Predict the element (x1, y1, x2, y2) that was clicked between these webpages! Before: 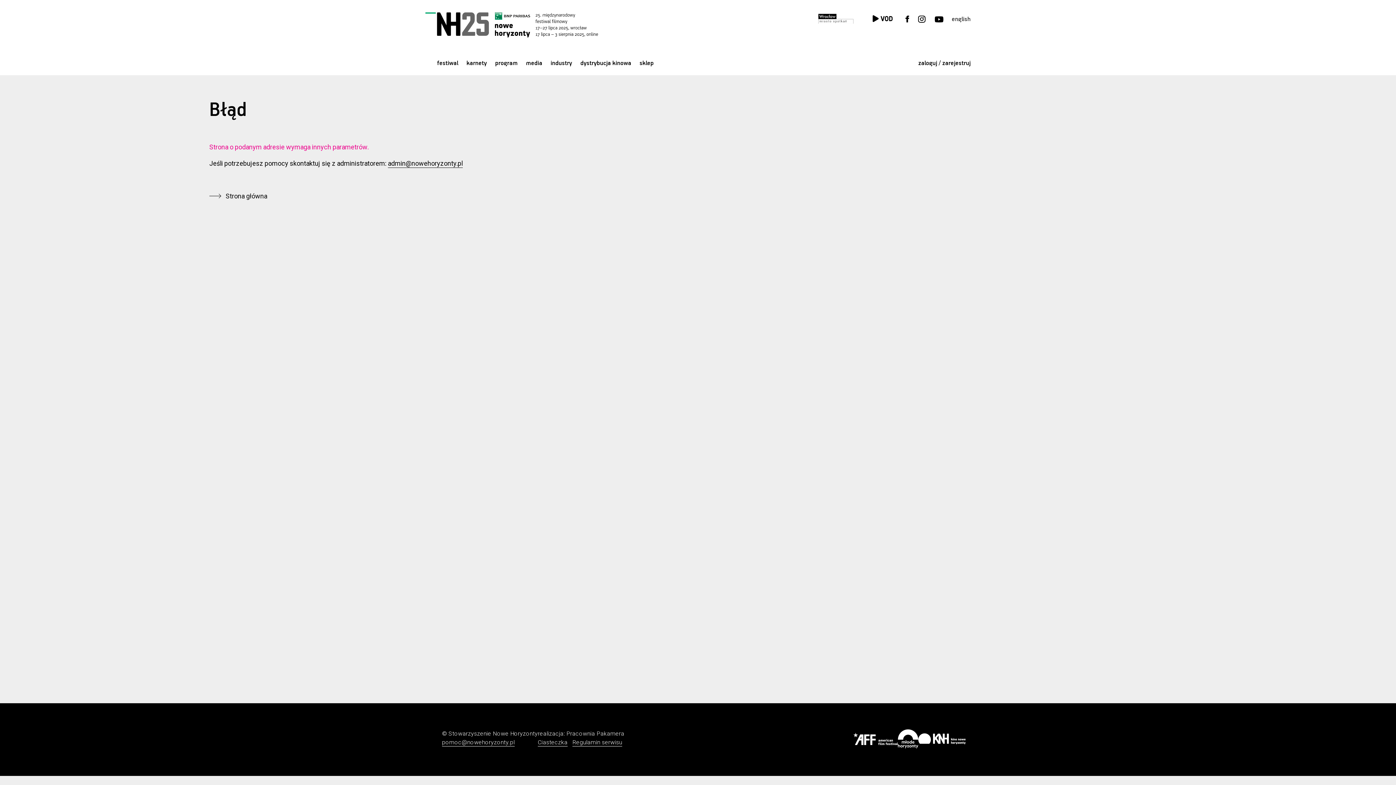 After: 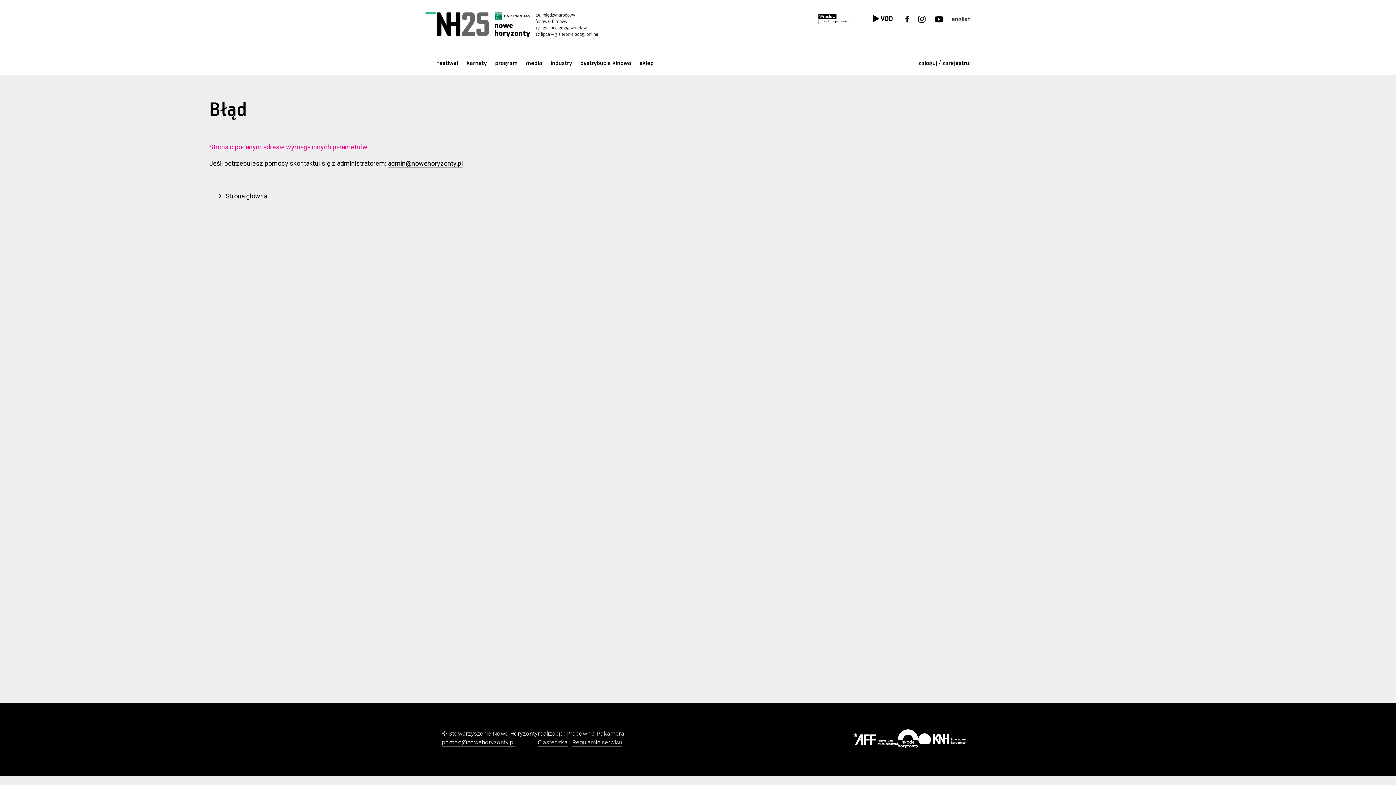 Action: bbox: (537, 739, 567, 746) label: Ciasteczka